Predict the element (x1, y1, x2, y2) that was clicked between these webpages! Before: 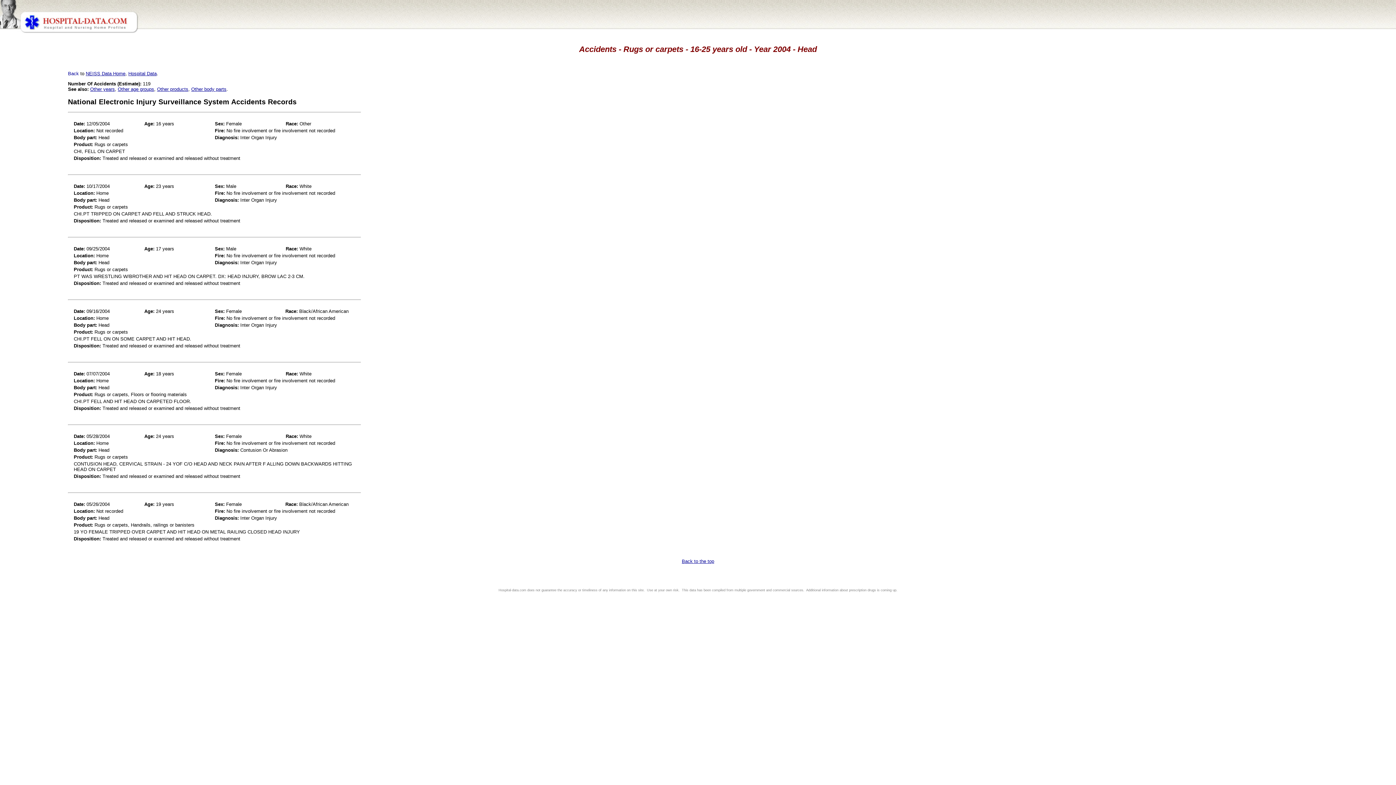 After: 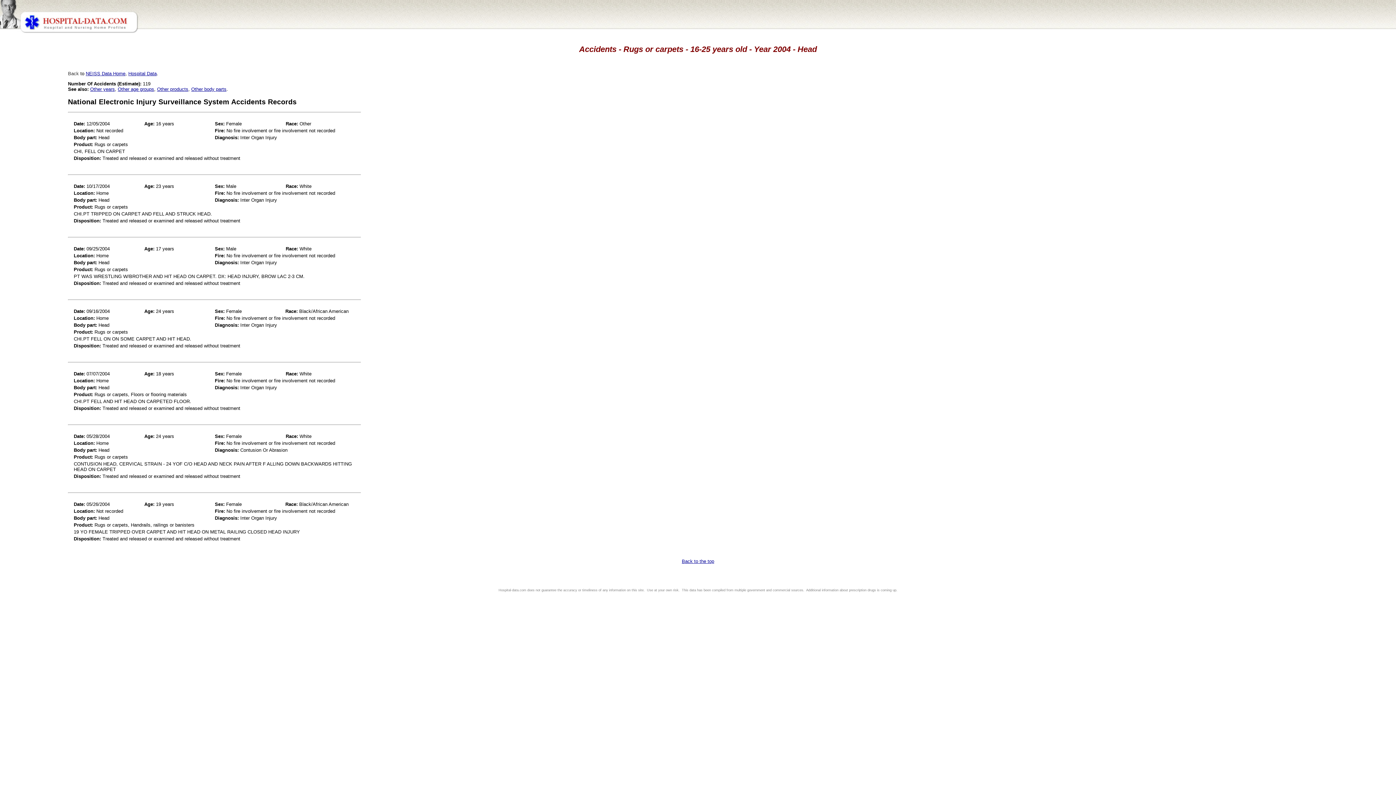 Action: label: Back bbox: (68, 70, 78, 76)